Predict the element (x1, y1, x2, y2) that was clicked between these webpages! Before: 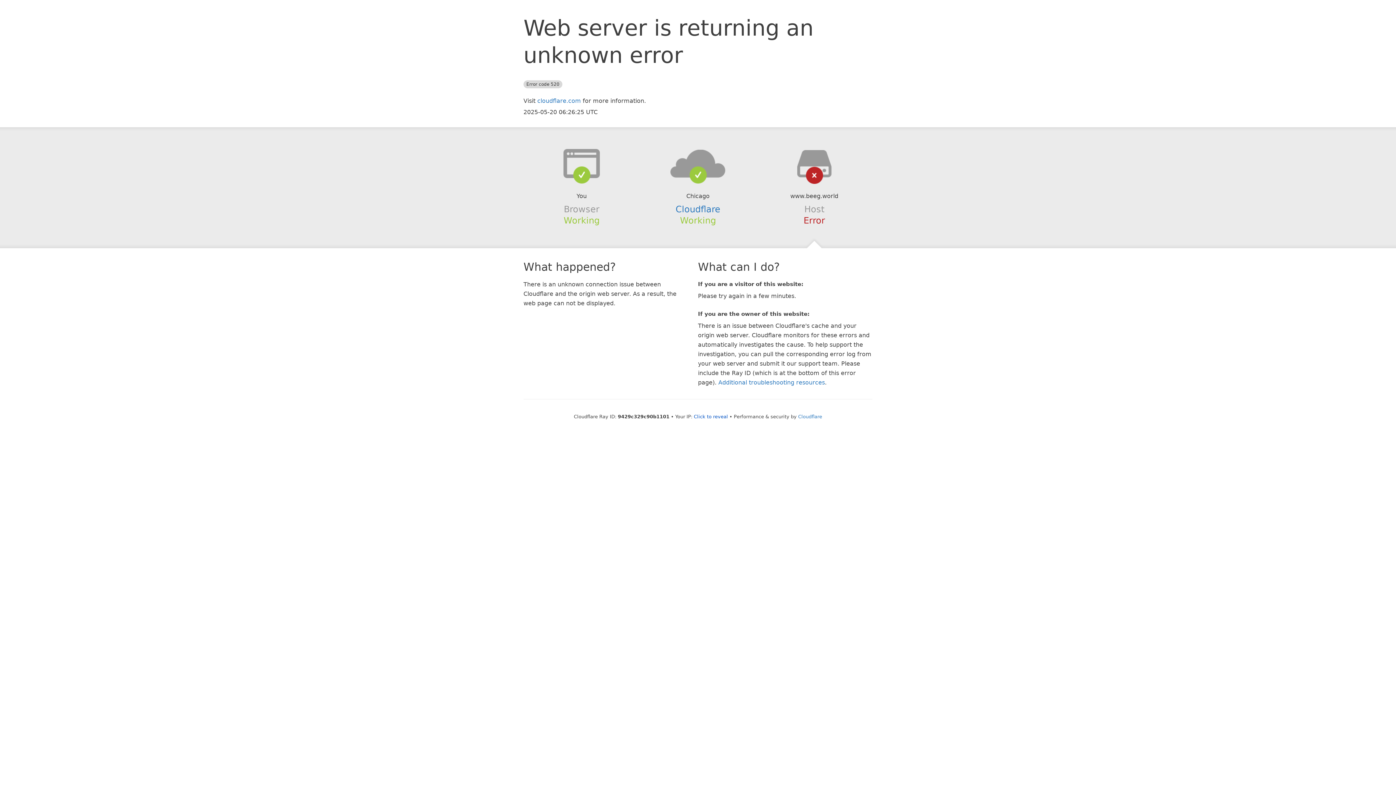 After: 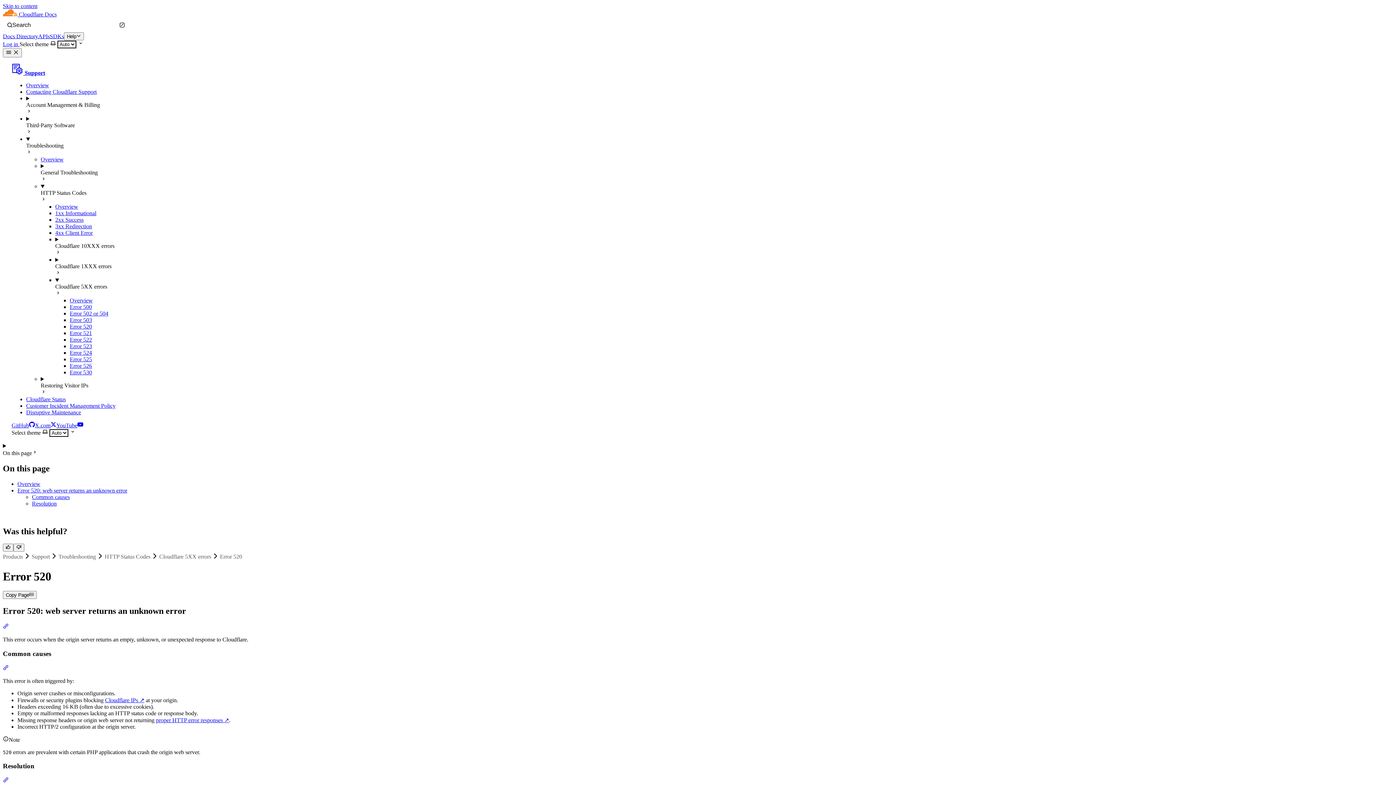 Action: label: Additional troubleshooting resources bbox: (718, 379, 825, 386)